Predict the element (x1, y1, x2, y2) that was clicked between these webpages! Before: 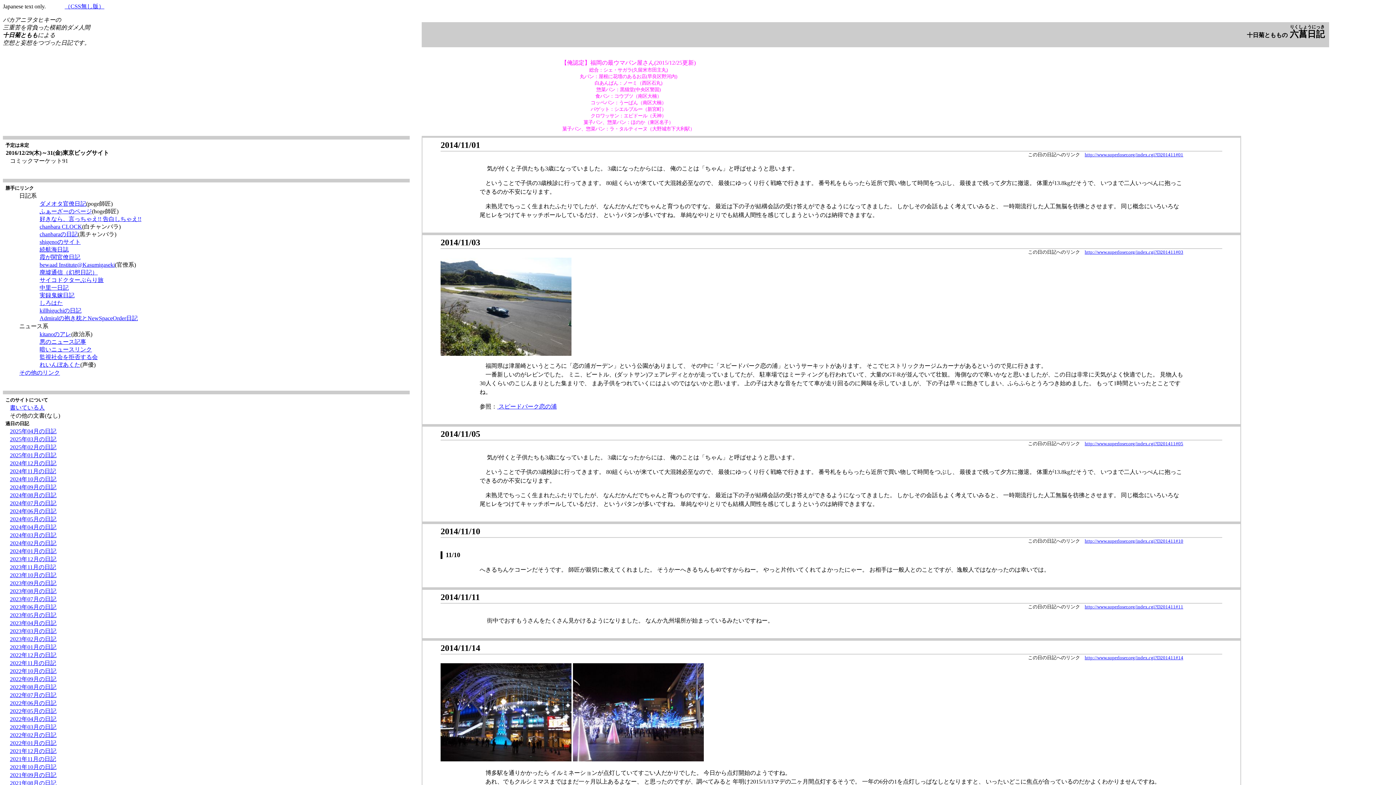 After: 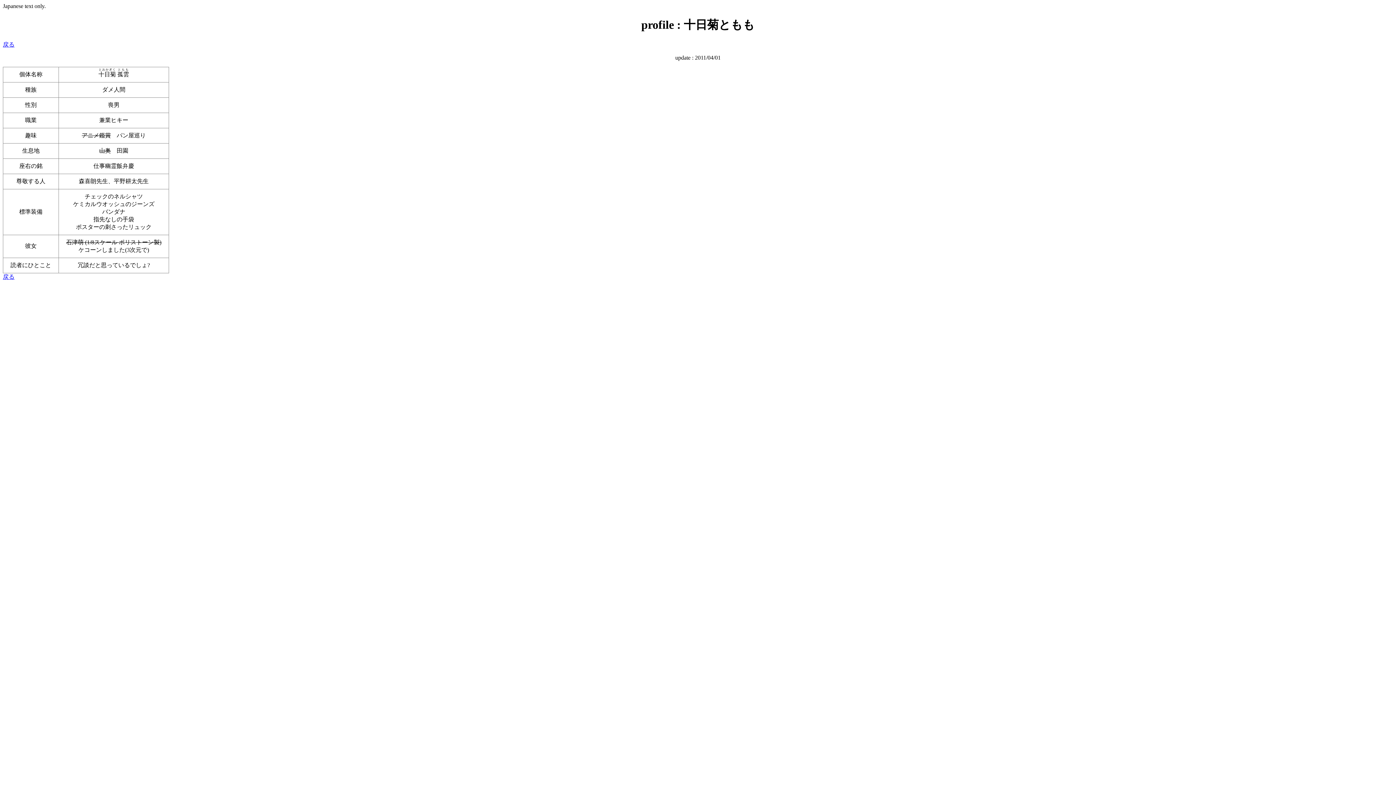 Action: label: 書いている人 bbox: (9, 404, 44, 410)